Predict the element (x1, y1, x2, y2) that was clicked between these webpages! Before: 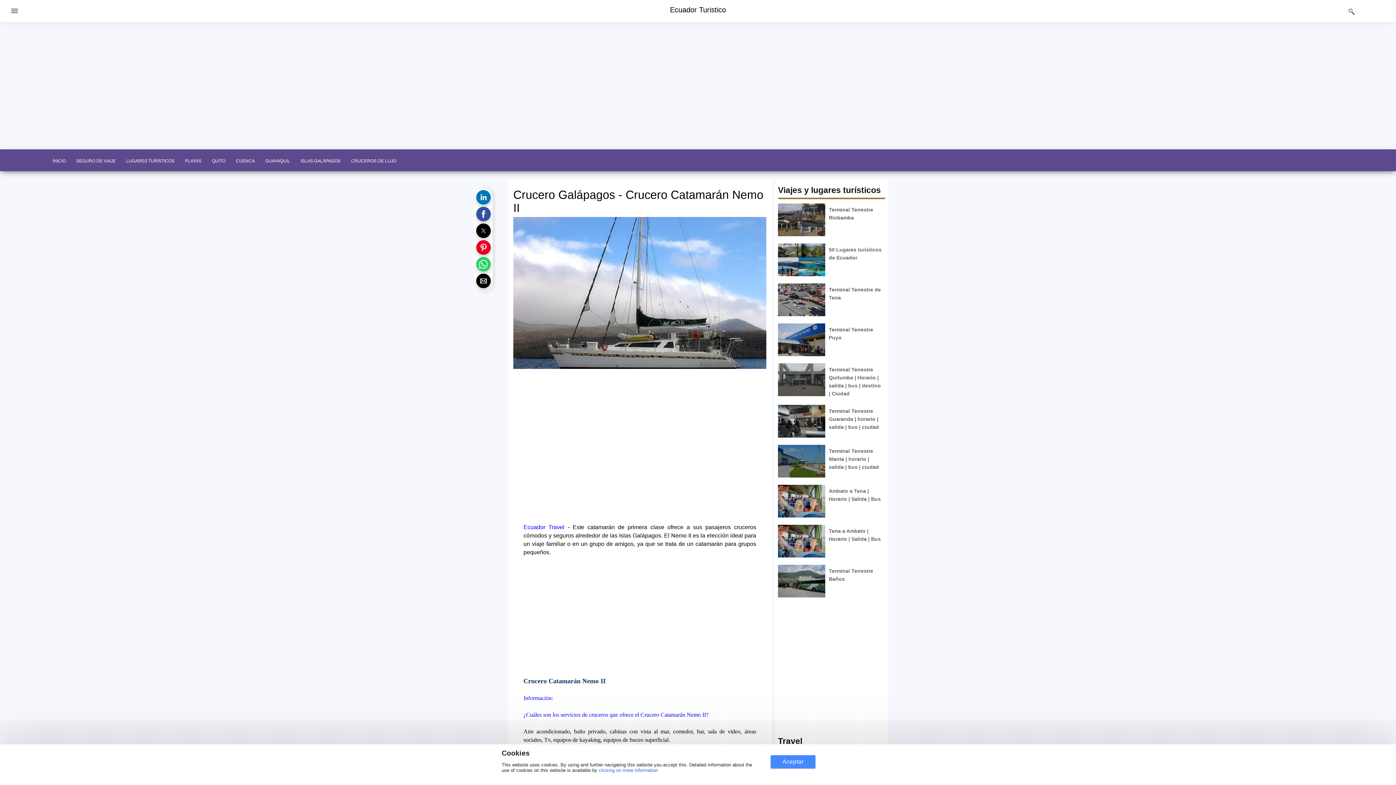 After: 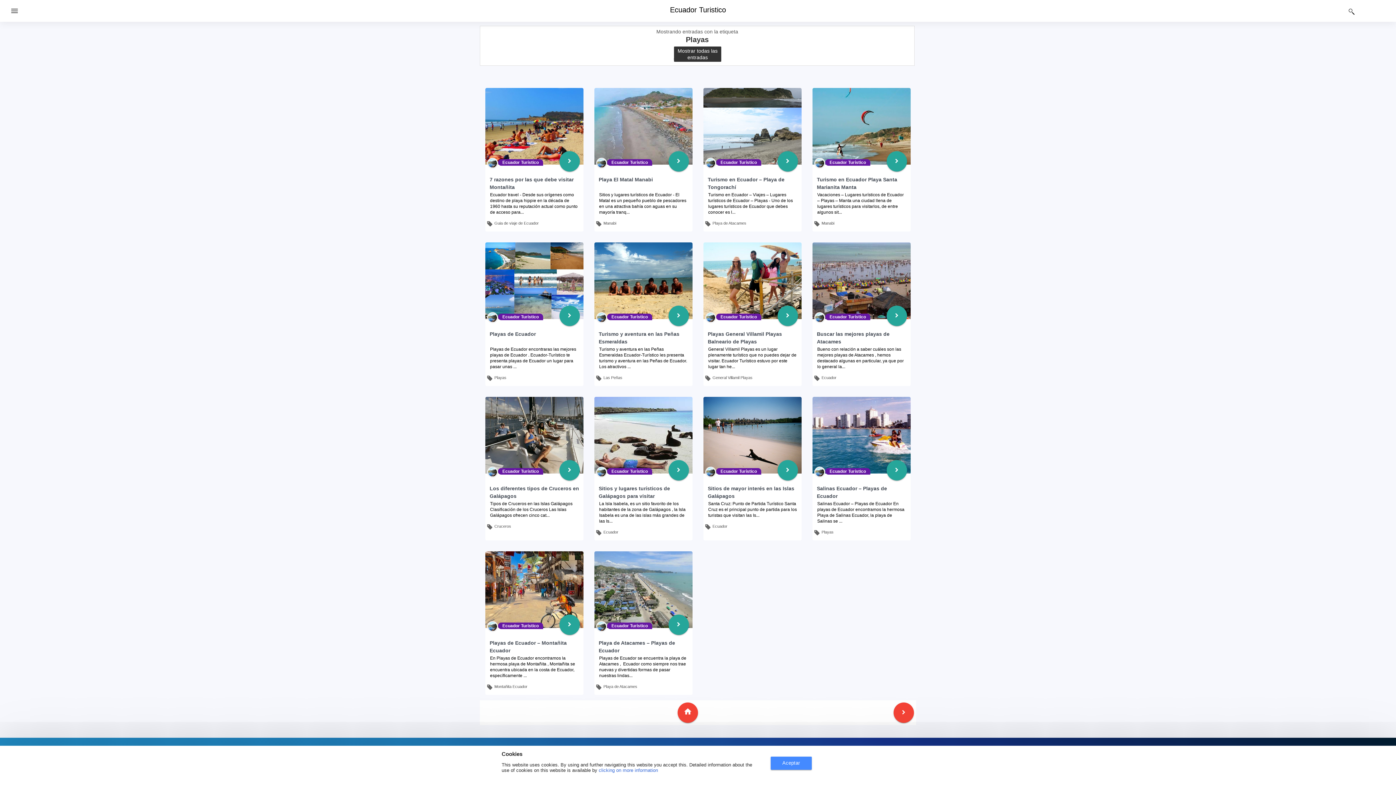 Action: bbox: (179, 153, 206, 169) label: PLAYAS